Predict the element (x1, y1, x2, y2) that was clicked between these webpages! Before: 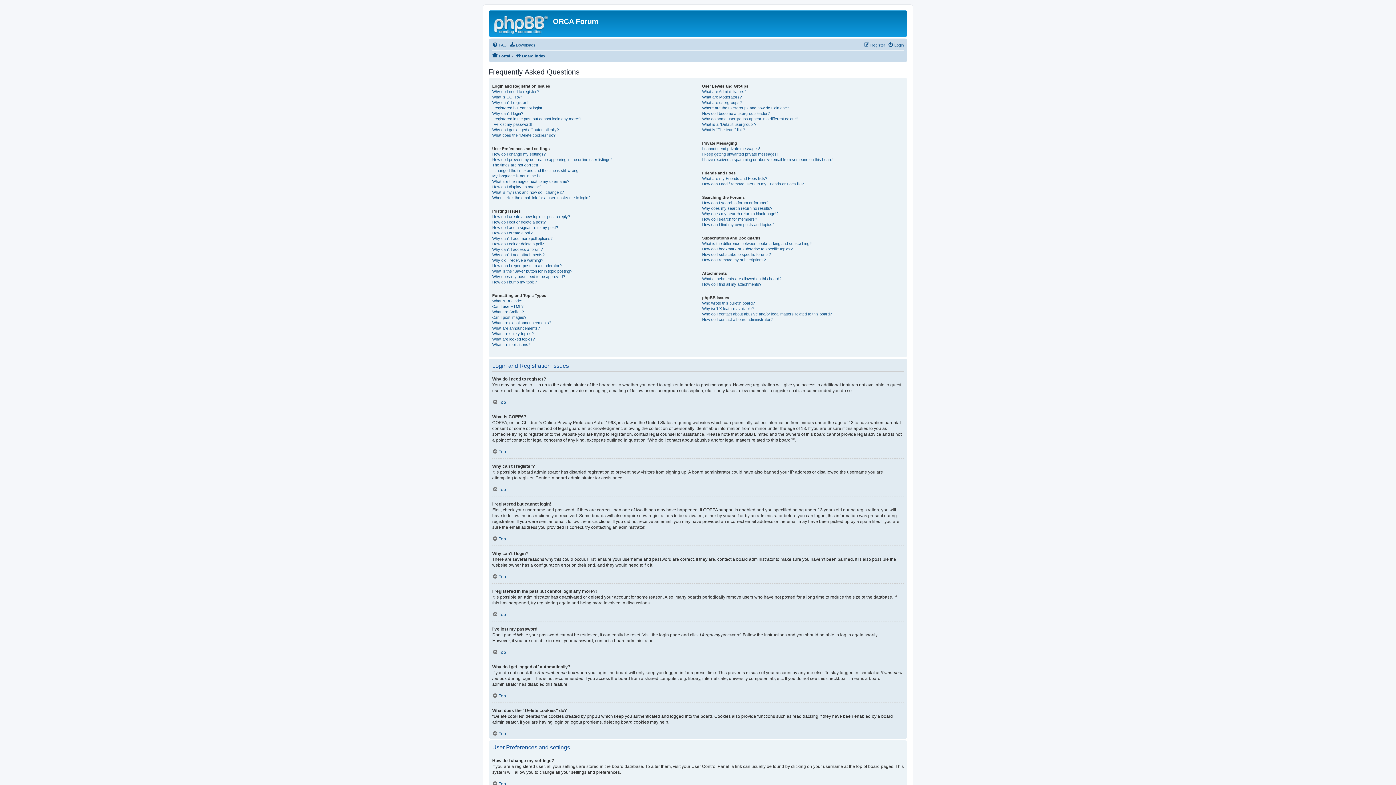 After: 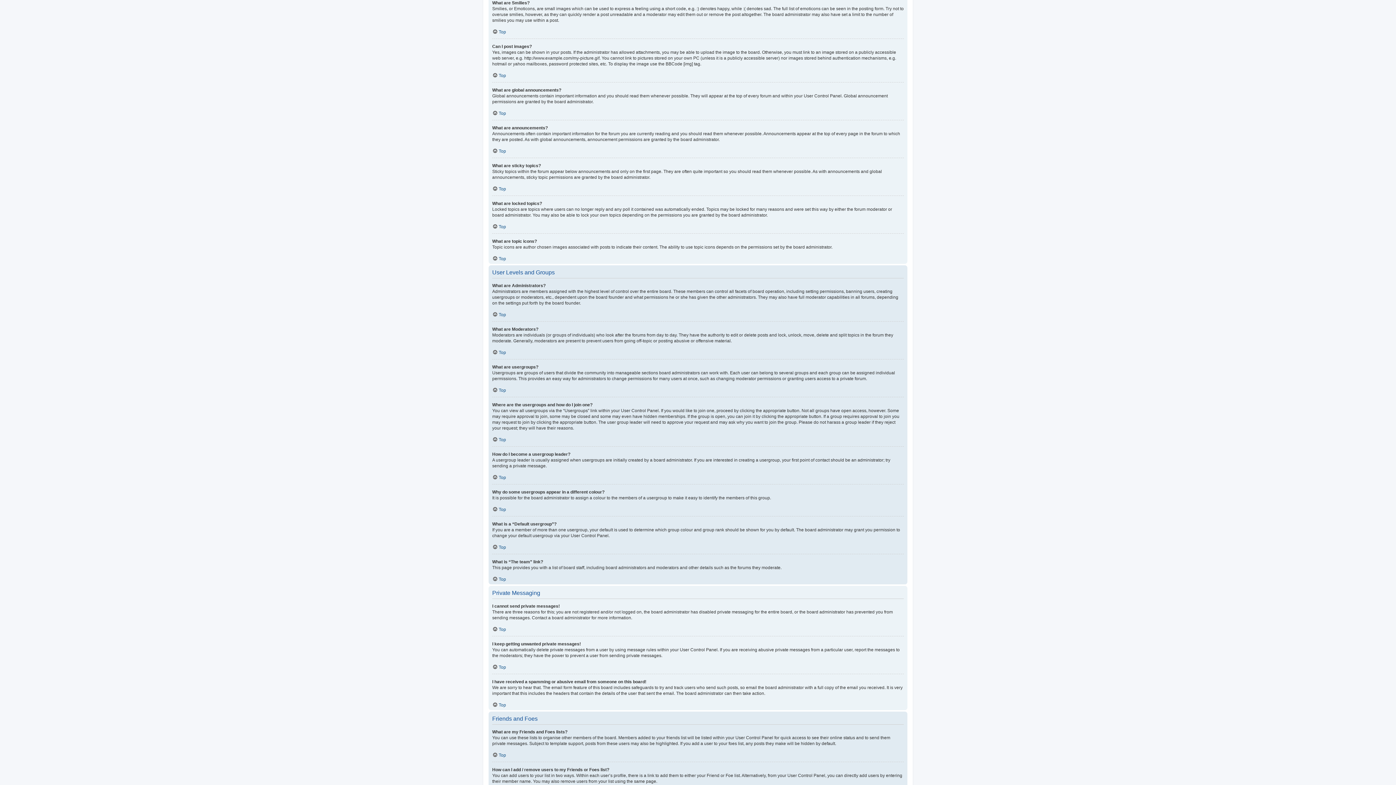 Action: label: What are Smilies? bbox: (492, 309, 524, 314)